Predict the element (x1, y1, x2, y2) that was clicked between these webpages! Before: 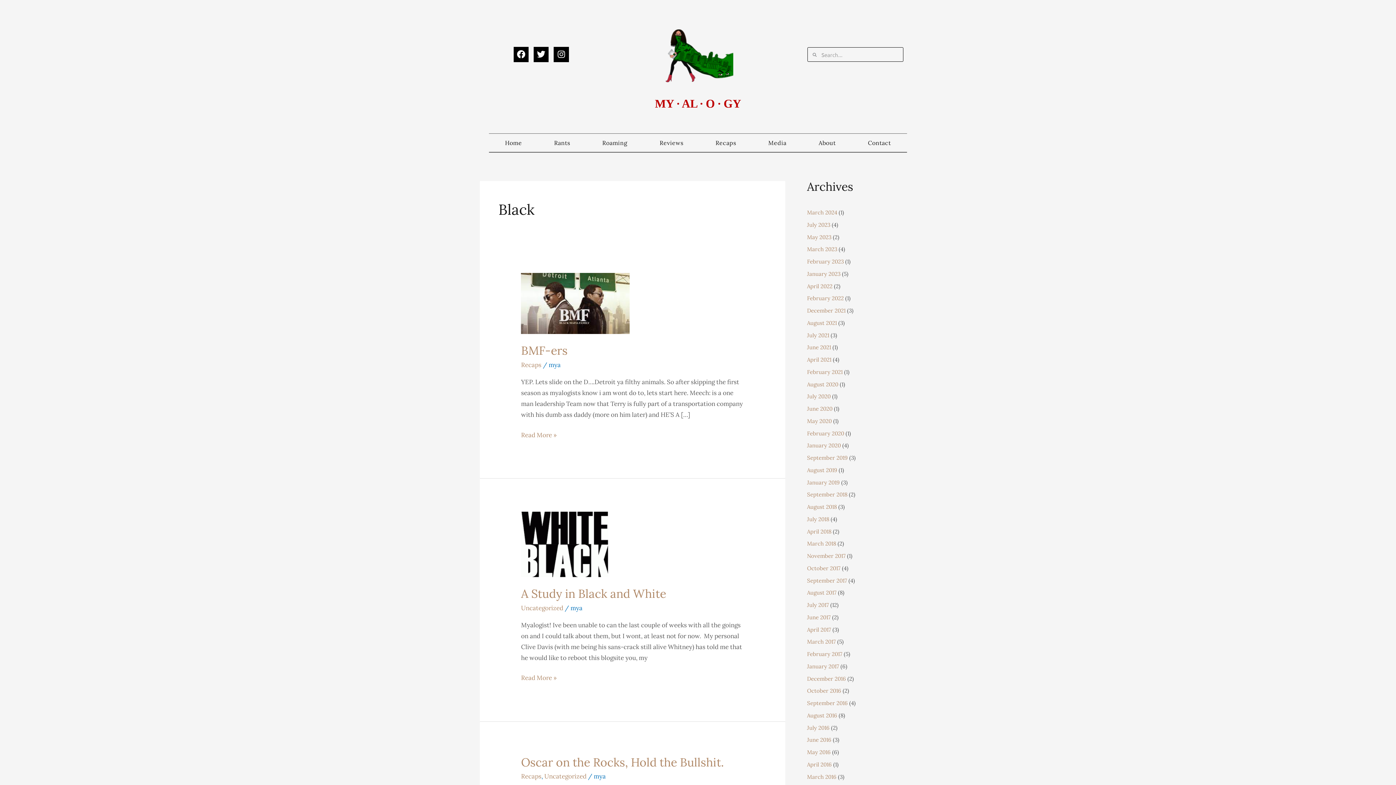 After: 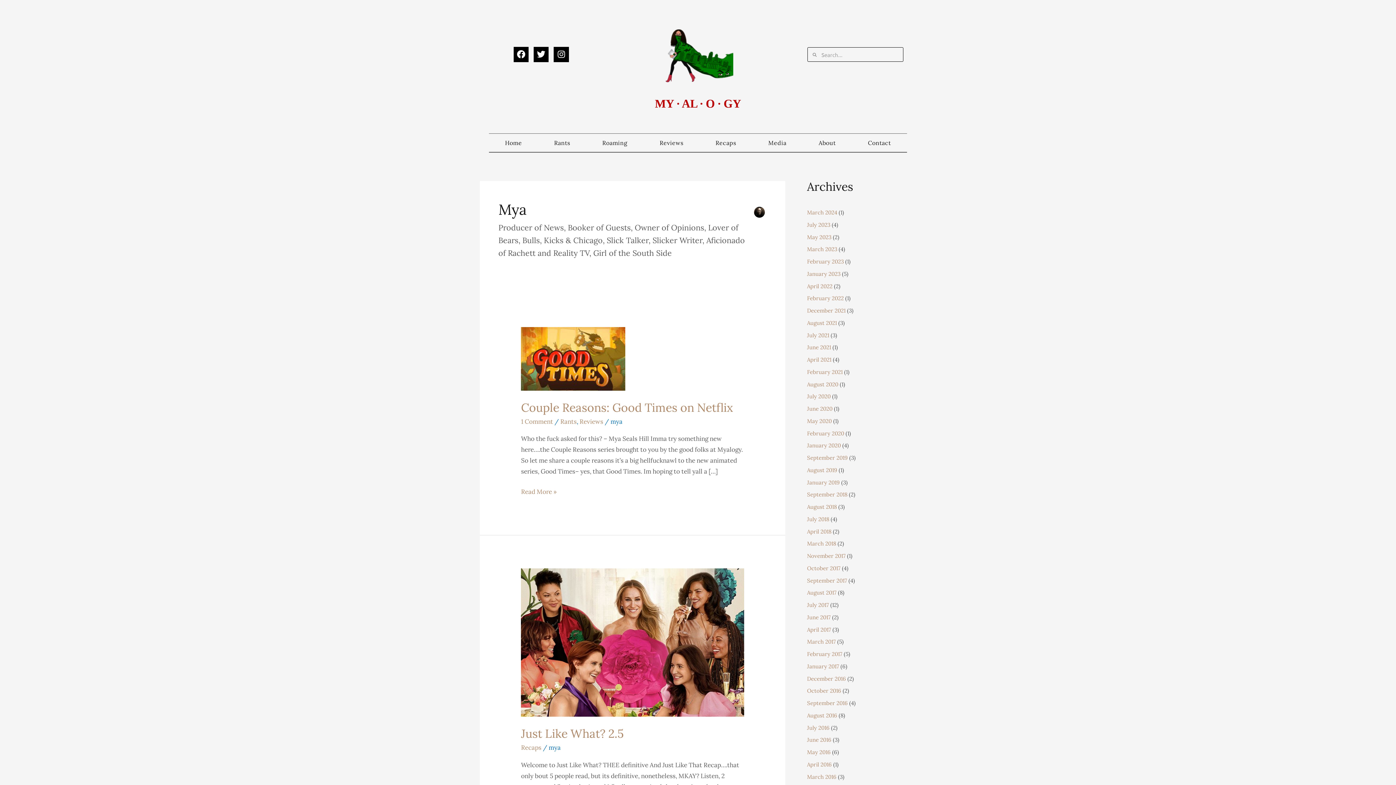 Action: bbox: (548, 360, 560, 368) label: mya